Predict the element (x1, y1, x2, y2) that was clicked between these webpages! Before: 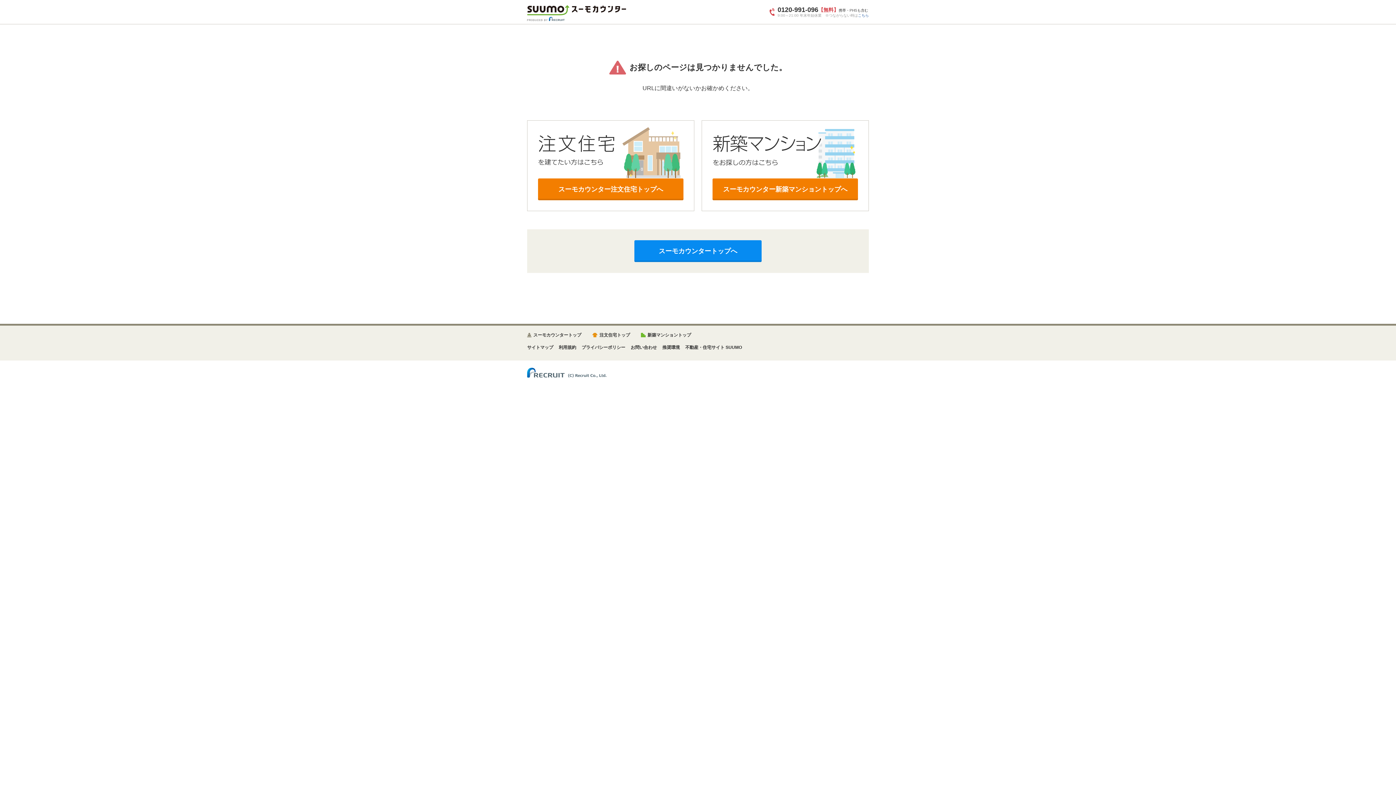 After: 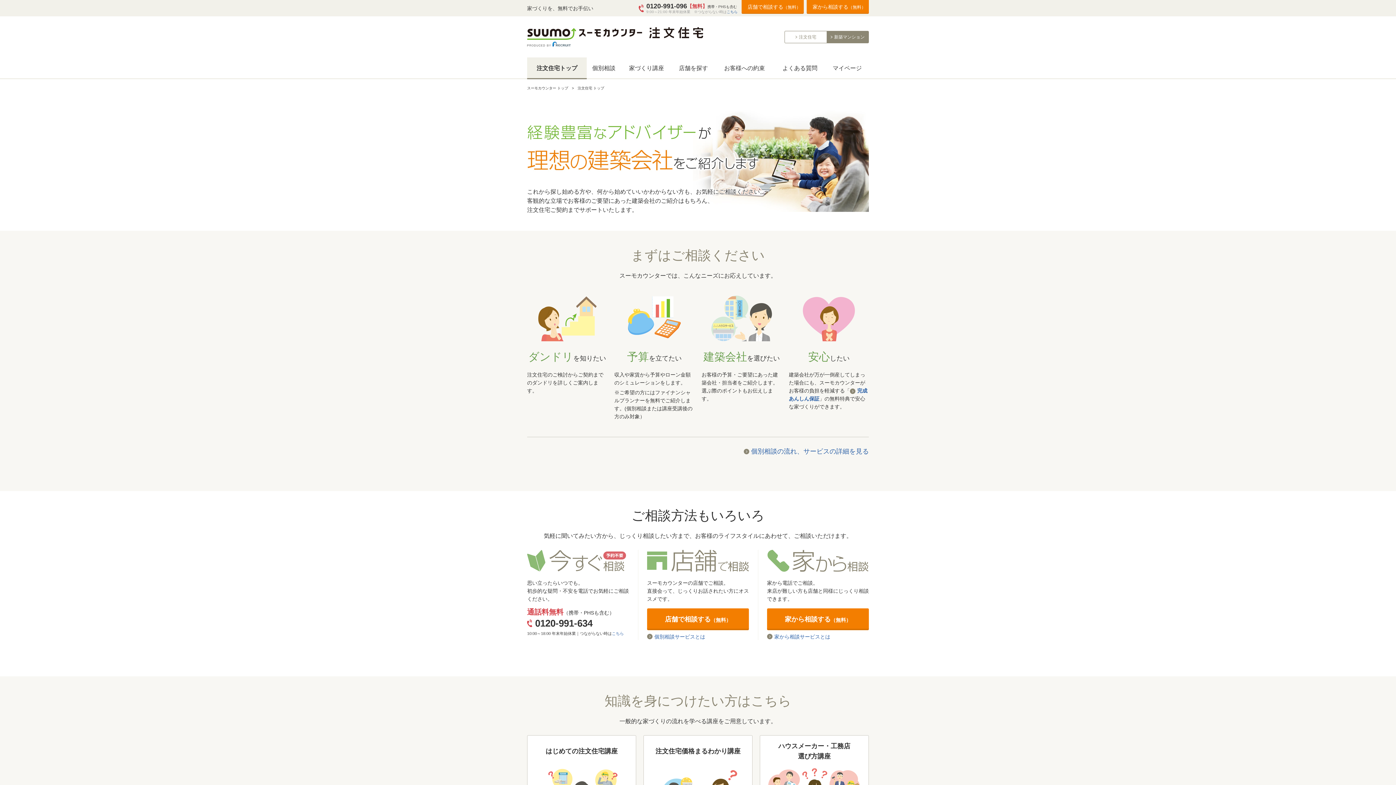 Action: label: 注文住宅トップ bbox: (592, 333, 630, 337)